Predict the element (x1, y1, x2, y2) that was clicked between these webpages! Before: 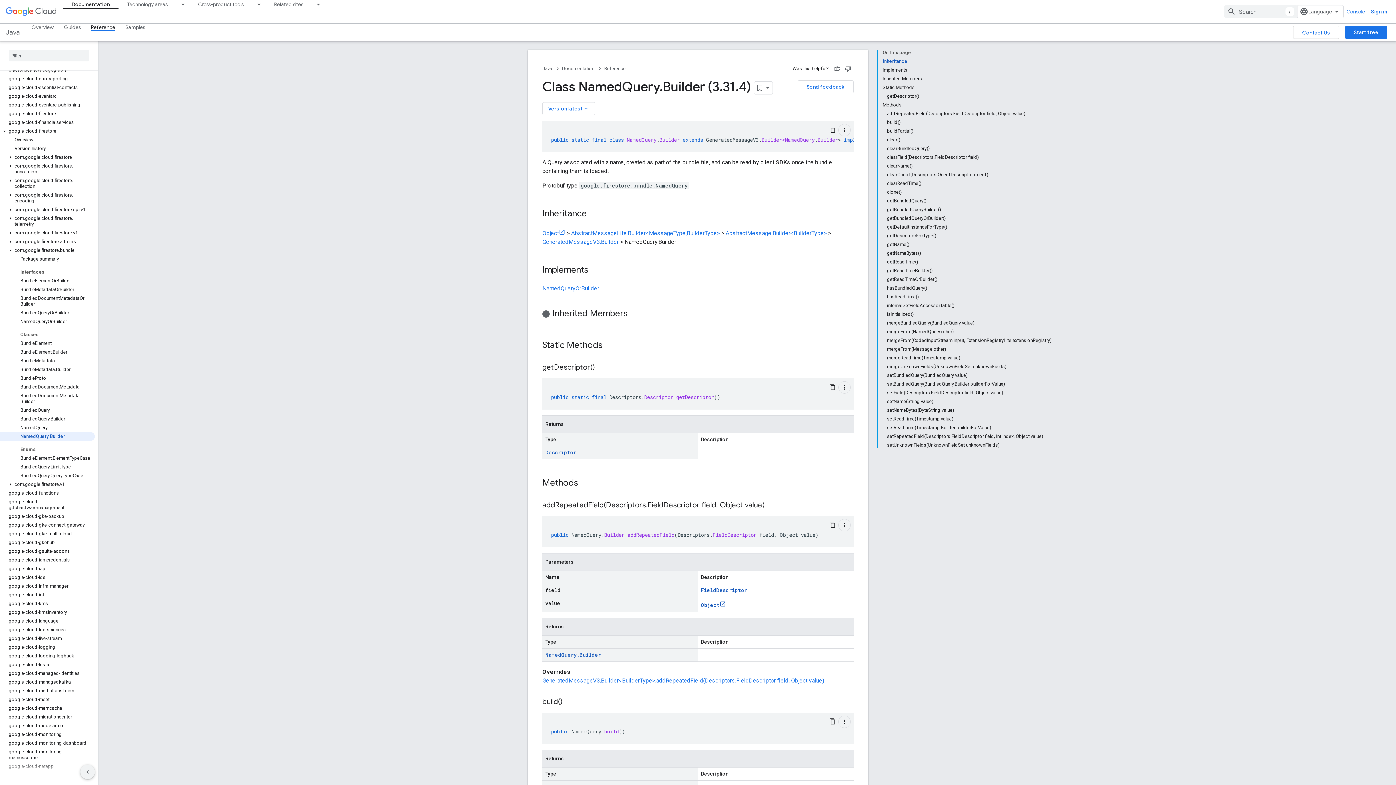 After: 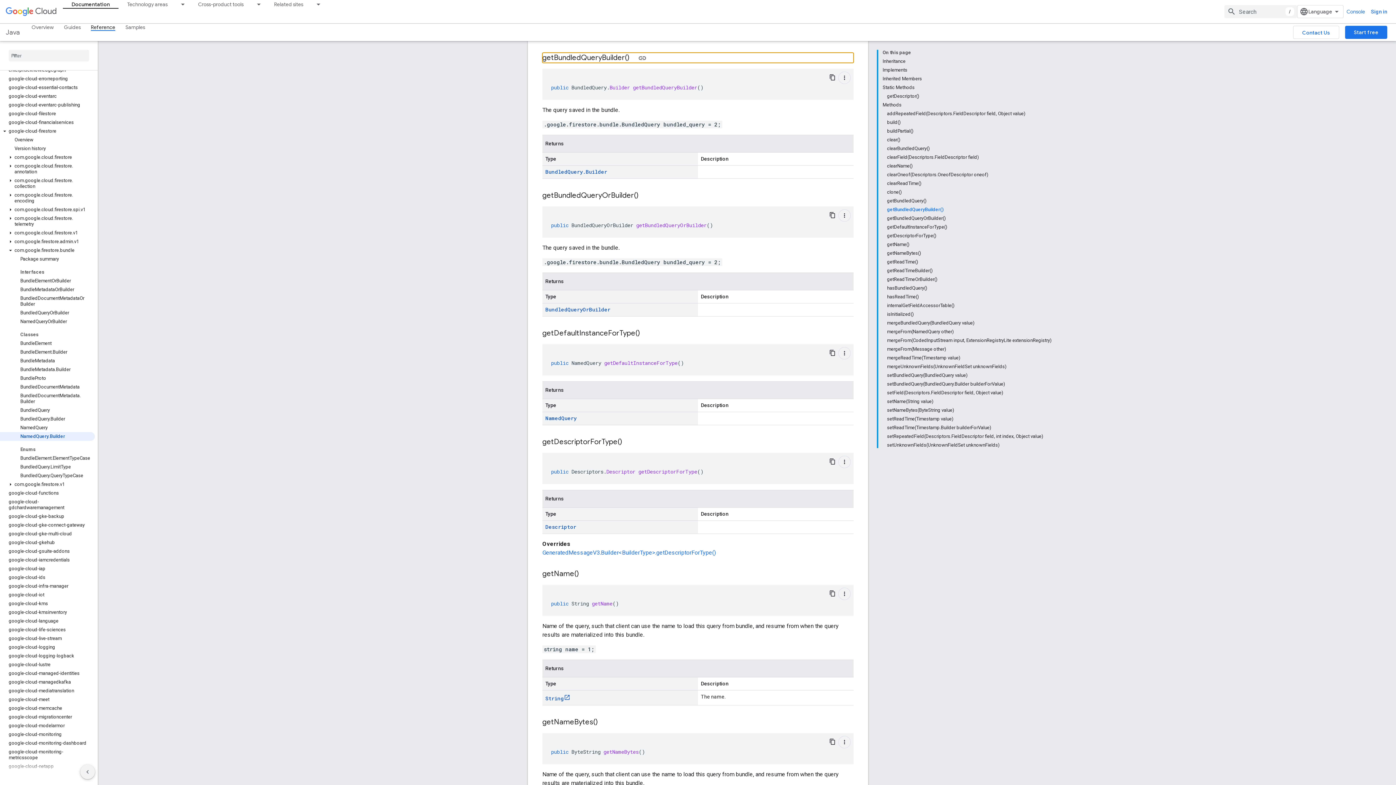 Action: label: getBundledQueryBuilder() bbox: (887, 205, 1052, 214)